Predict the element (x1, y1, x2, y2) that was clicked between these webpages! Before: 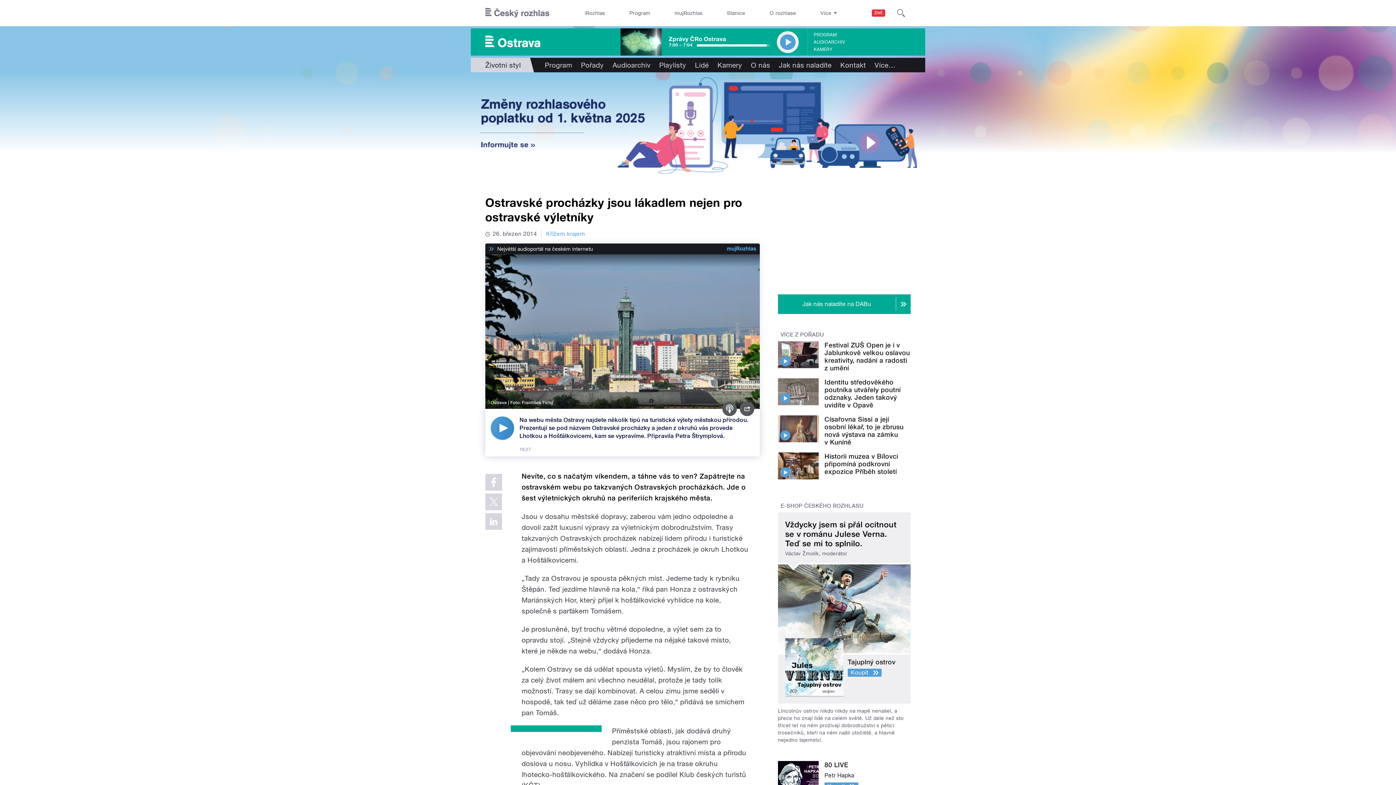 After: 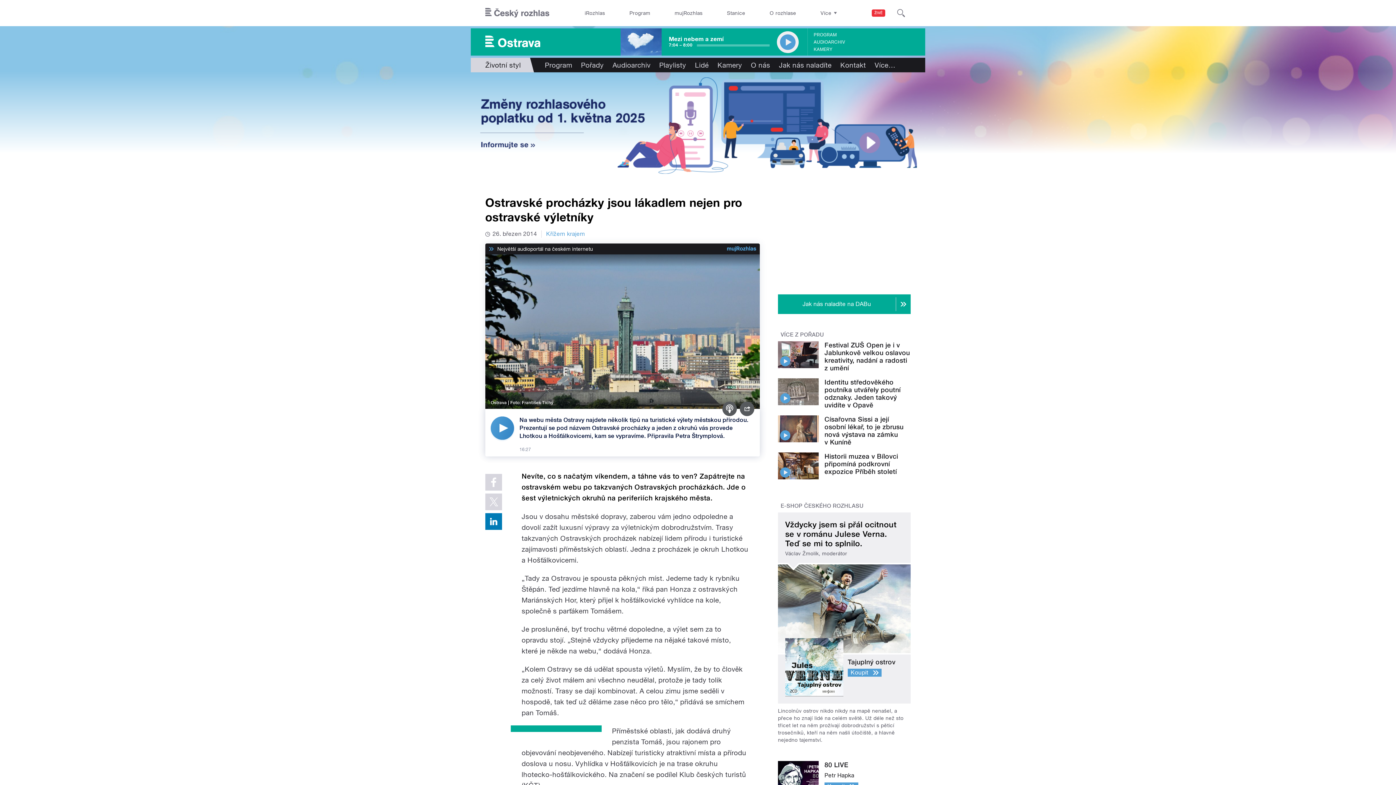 Action: bbox: (485, 513, 502, 530)